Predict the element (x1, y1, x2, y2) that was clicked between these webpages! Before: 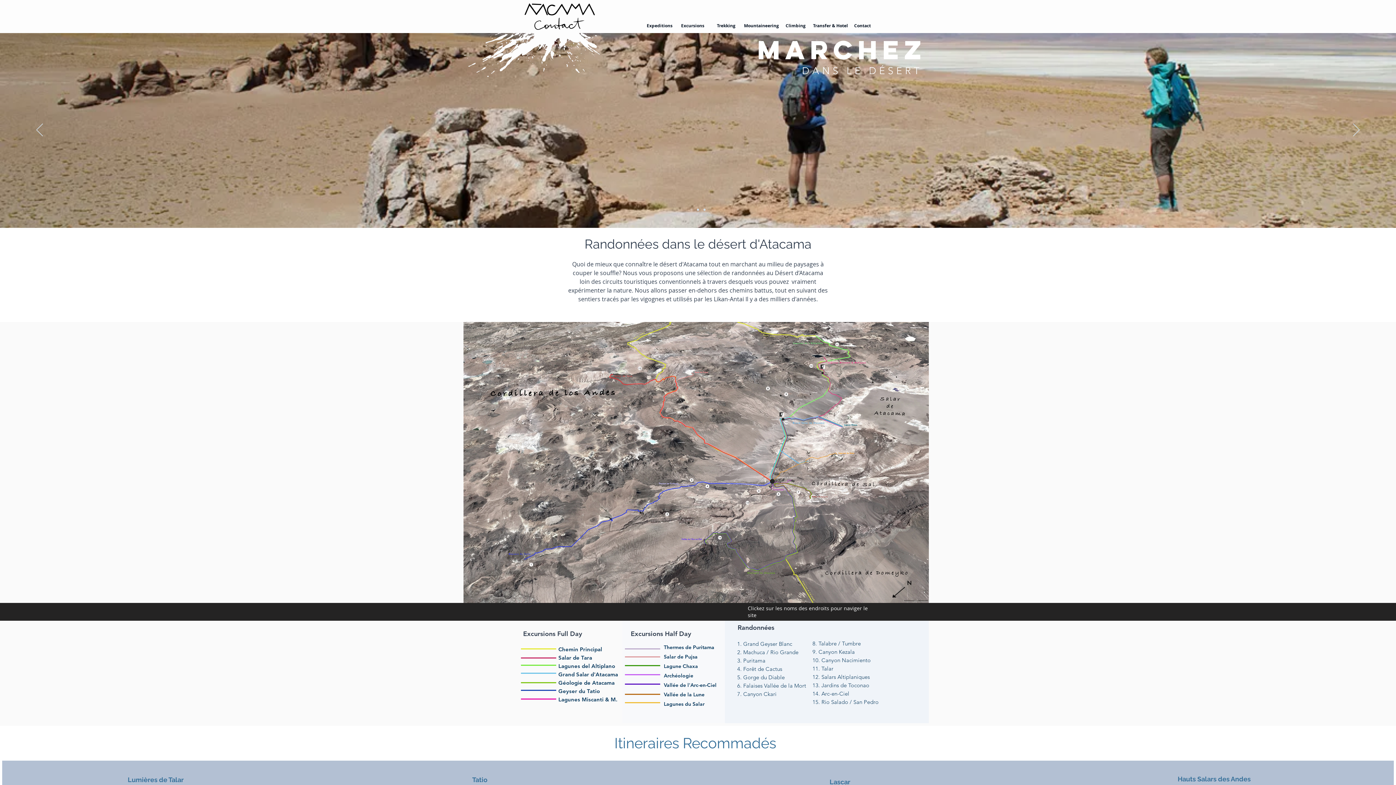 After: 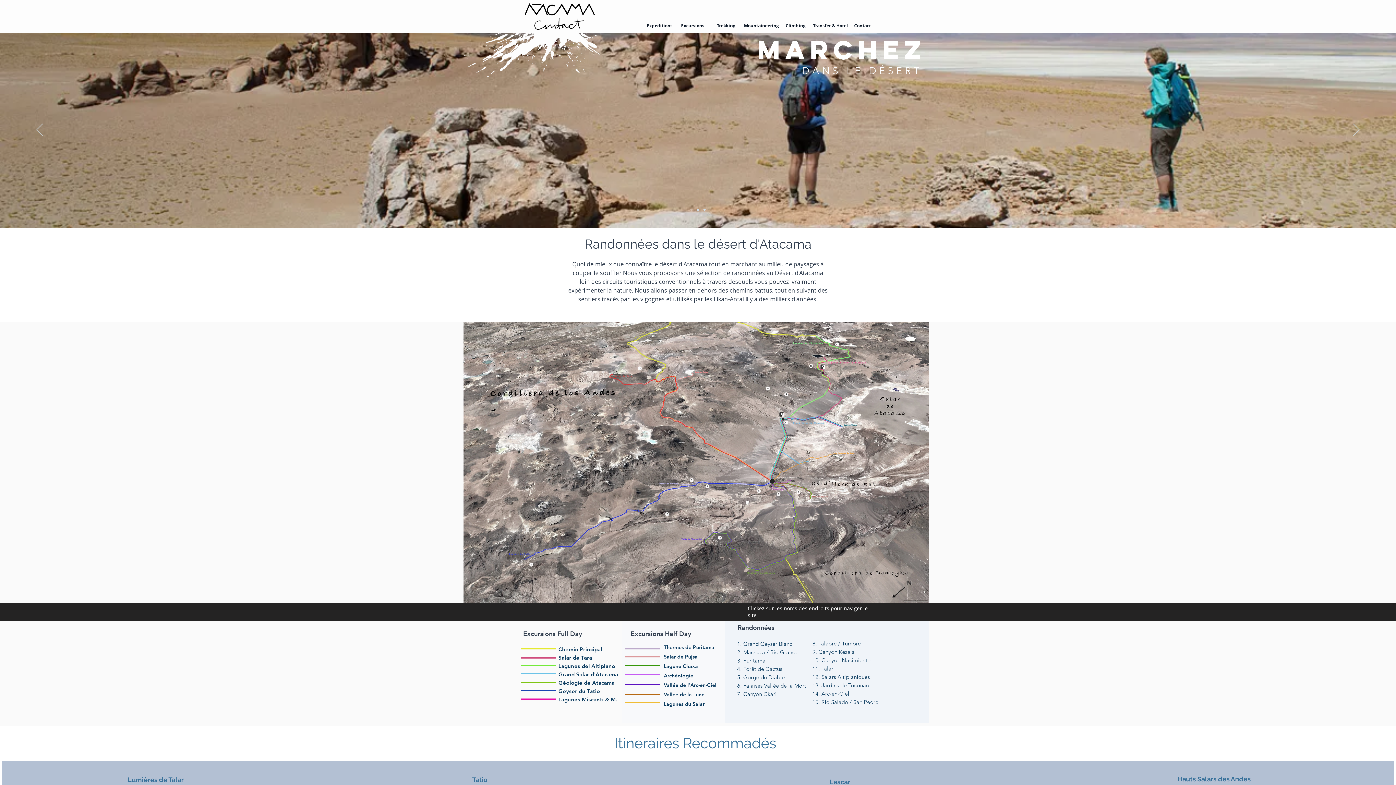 Action: label: 13. Jardins de Toconao bbox: (812, 681, 869, 689)